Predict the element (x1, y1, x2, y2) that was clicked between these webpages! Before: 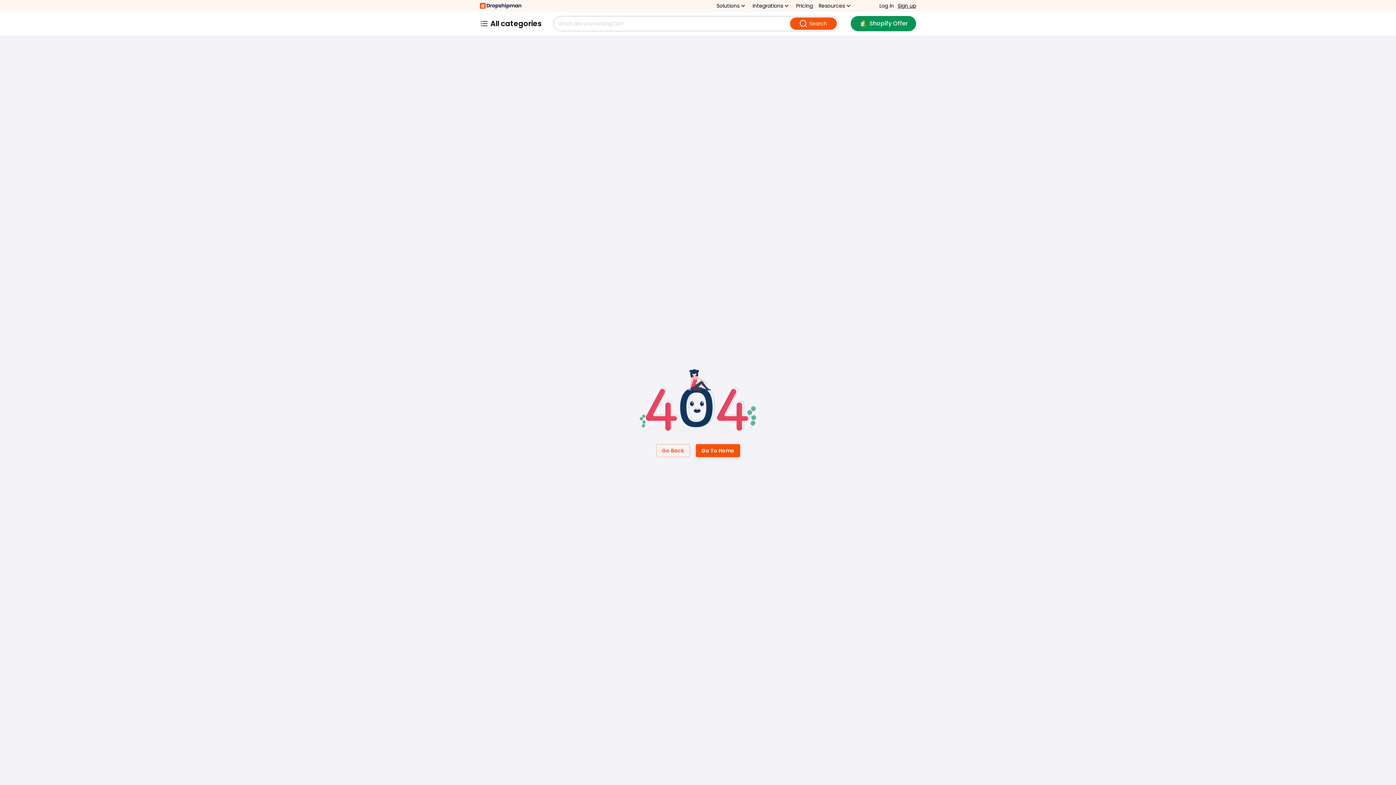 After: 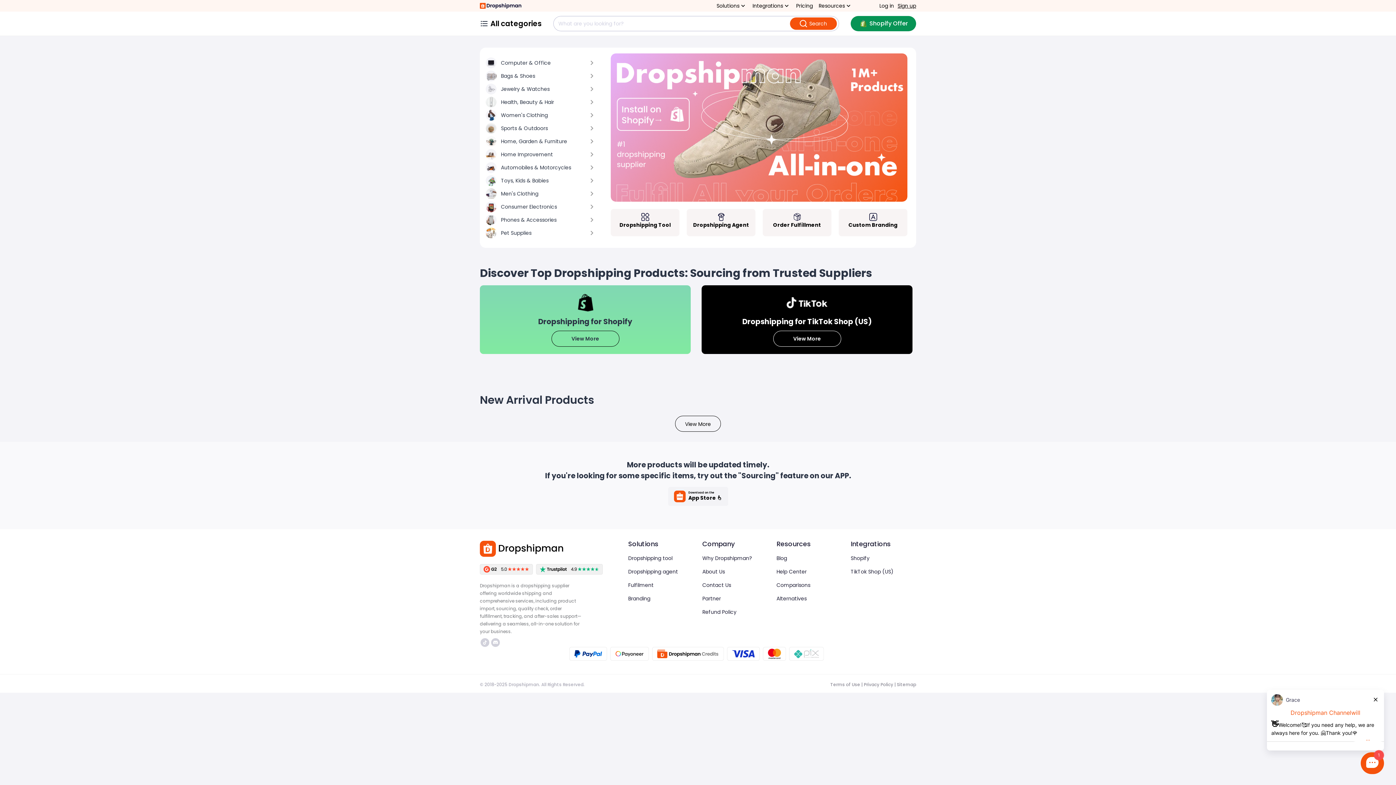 Action: label: Go To Home bbox: (695, 444, 740, 457)